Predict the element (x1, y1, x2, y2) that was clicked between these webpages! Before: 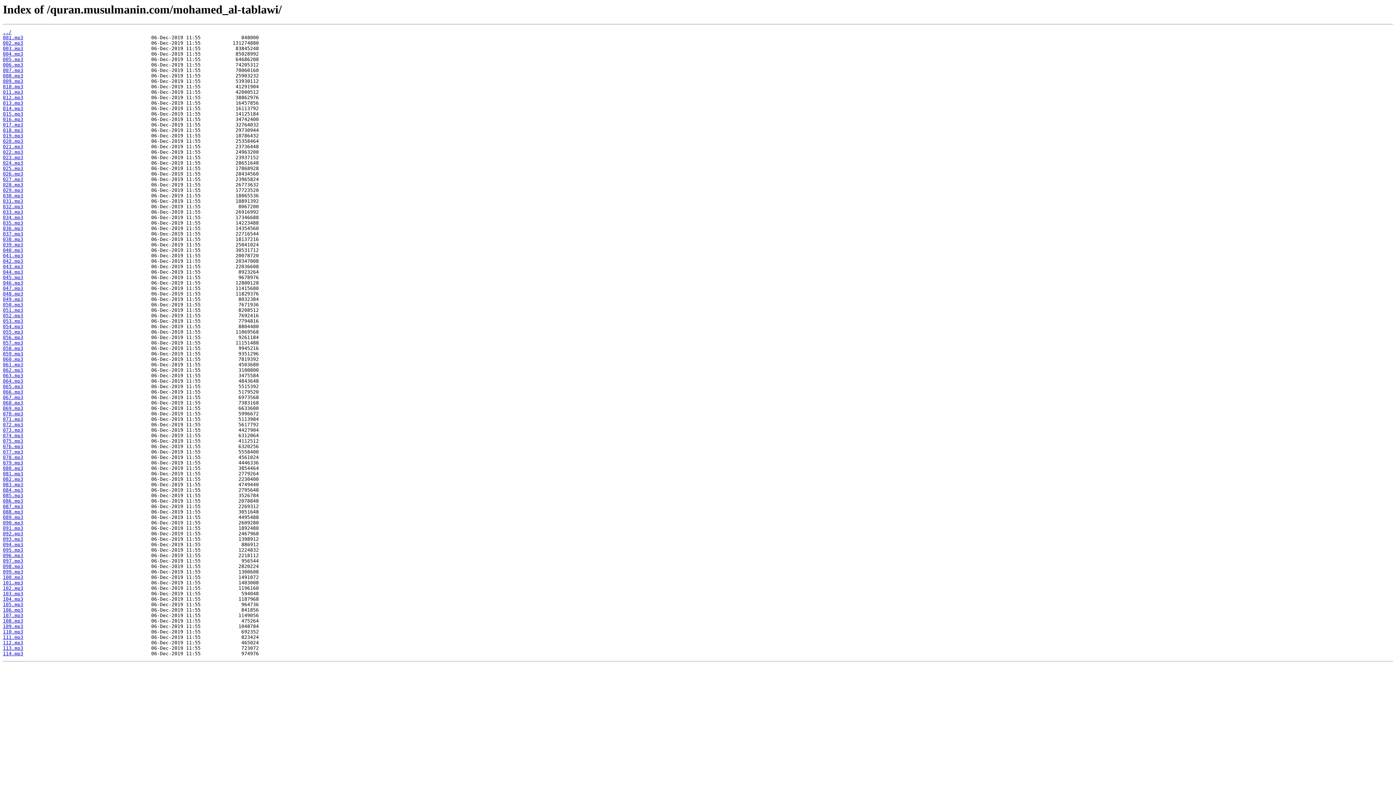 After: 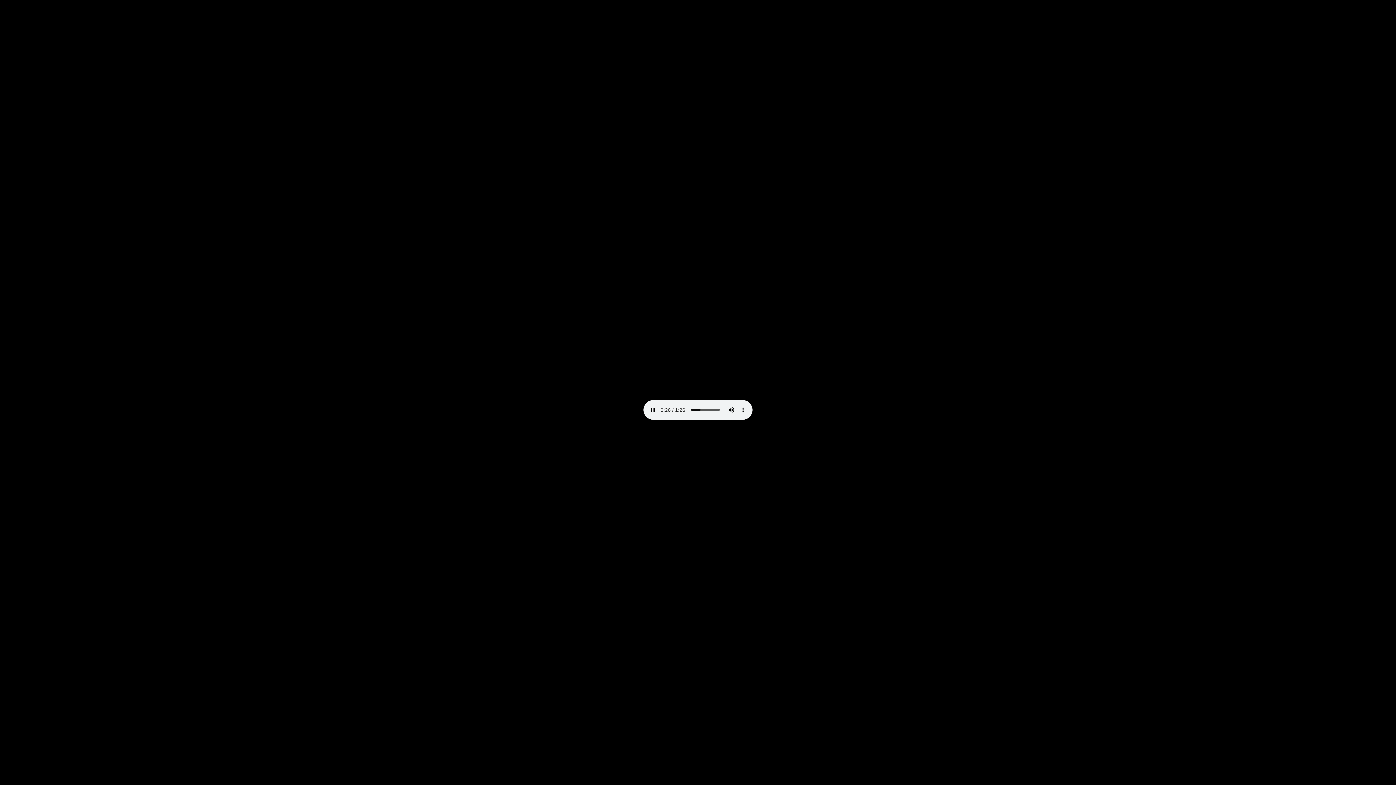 Action: label: 093.mp3 bbox: (2, 536, 23, 542)